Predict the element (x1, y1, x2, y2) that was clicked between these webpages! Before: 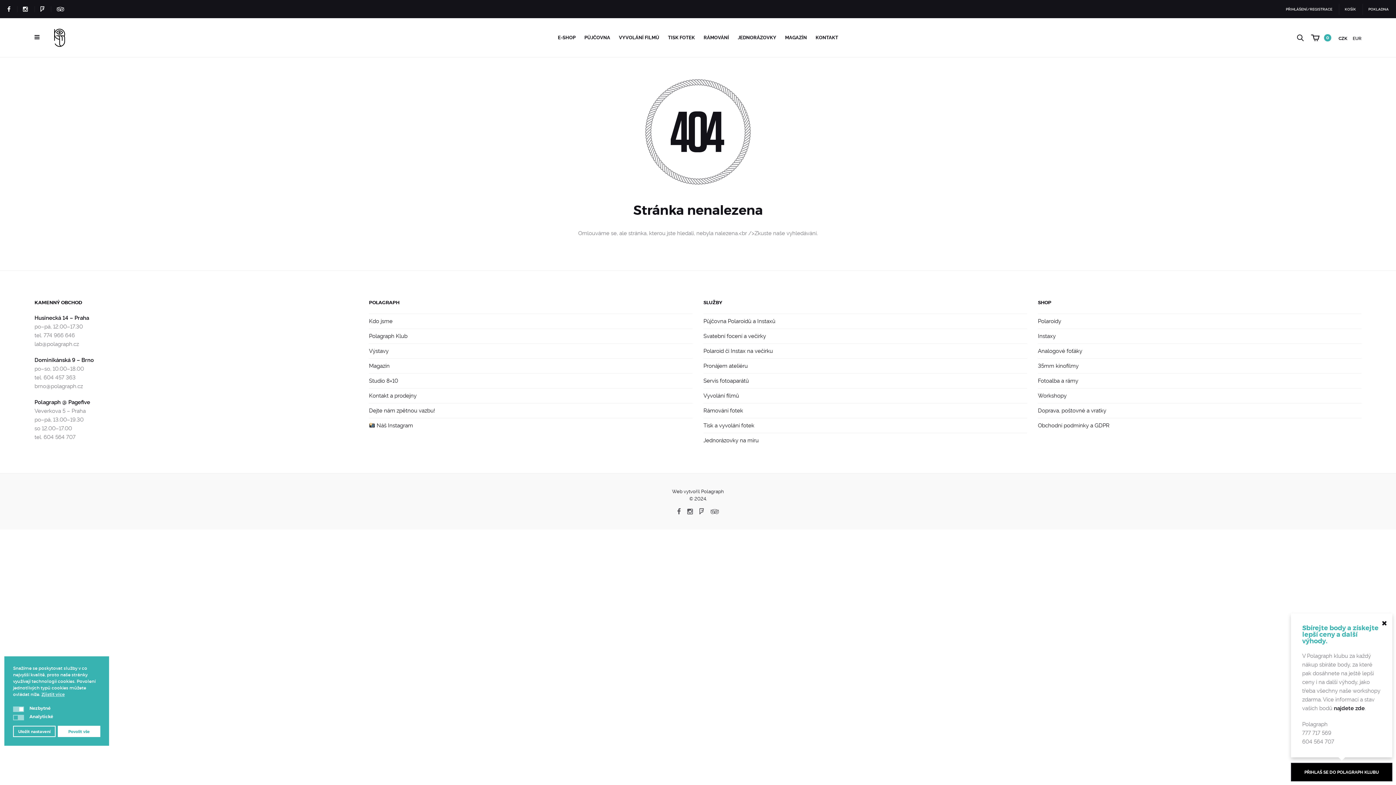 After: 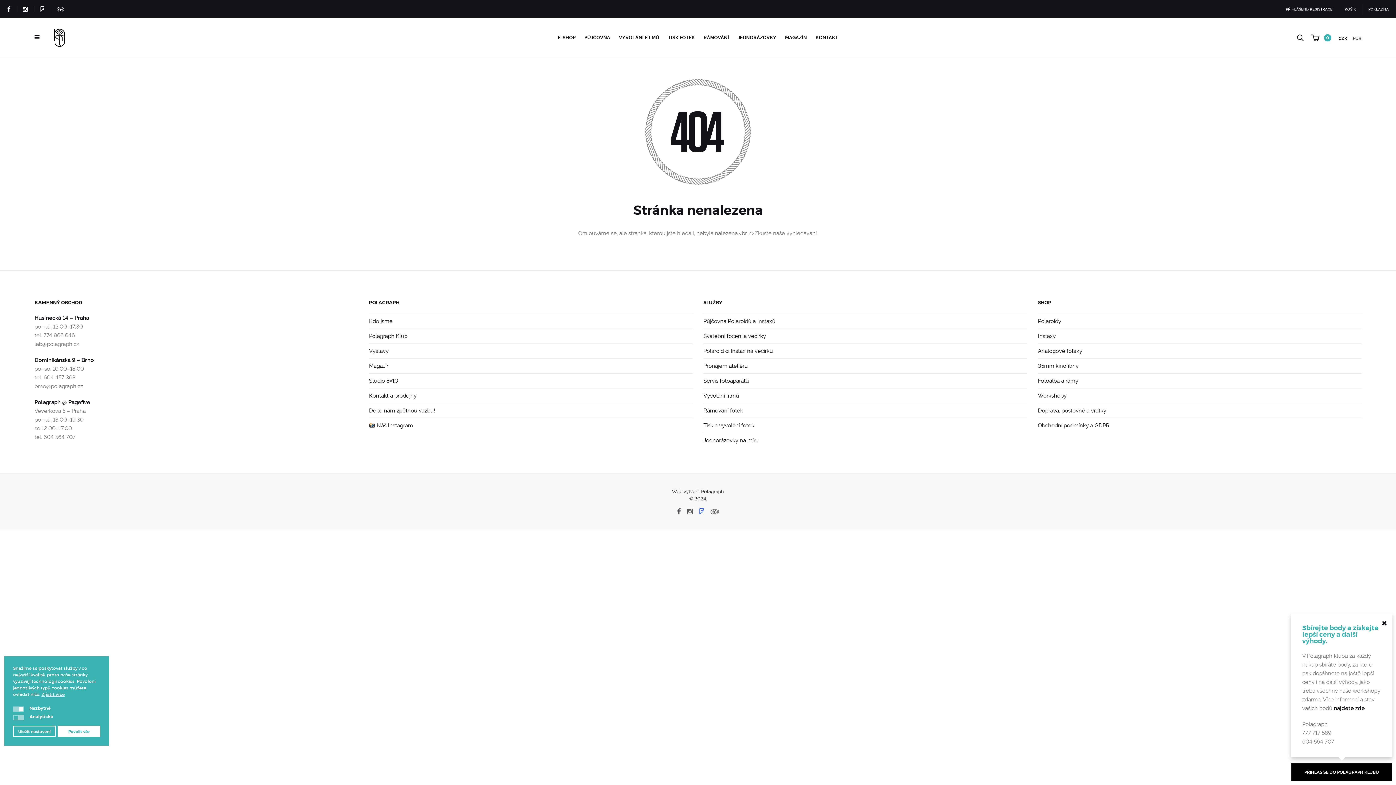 Action: bbox: (699, 508, 704, 515)